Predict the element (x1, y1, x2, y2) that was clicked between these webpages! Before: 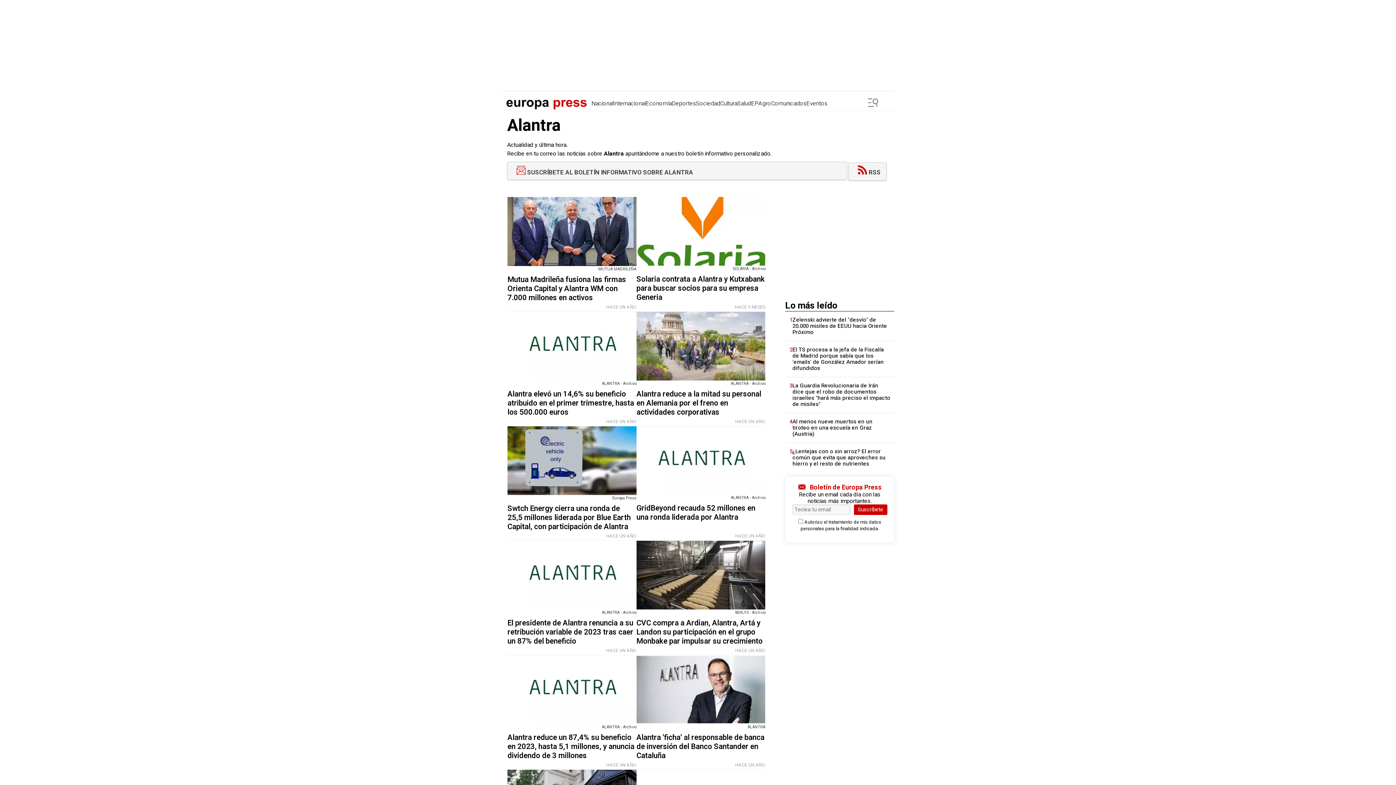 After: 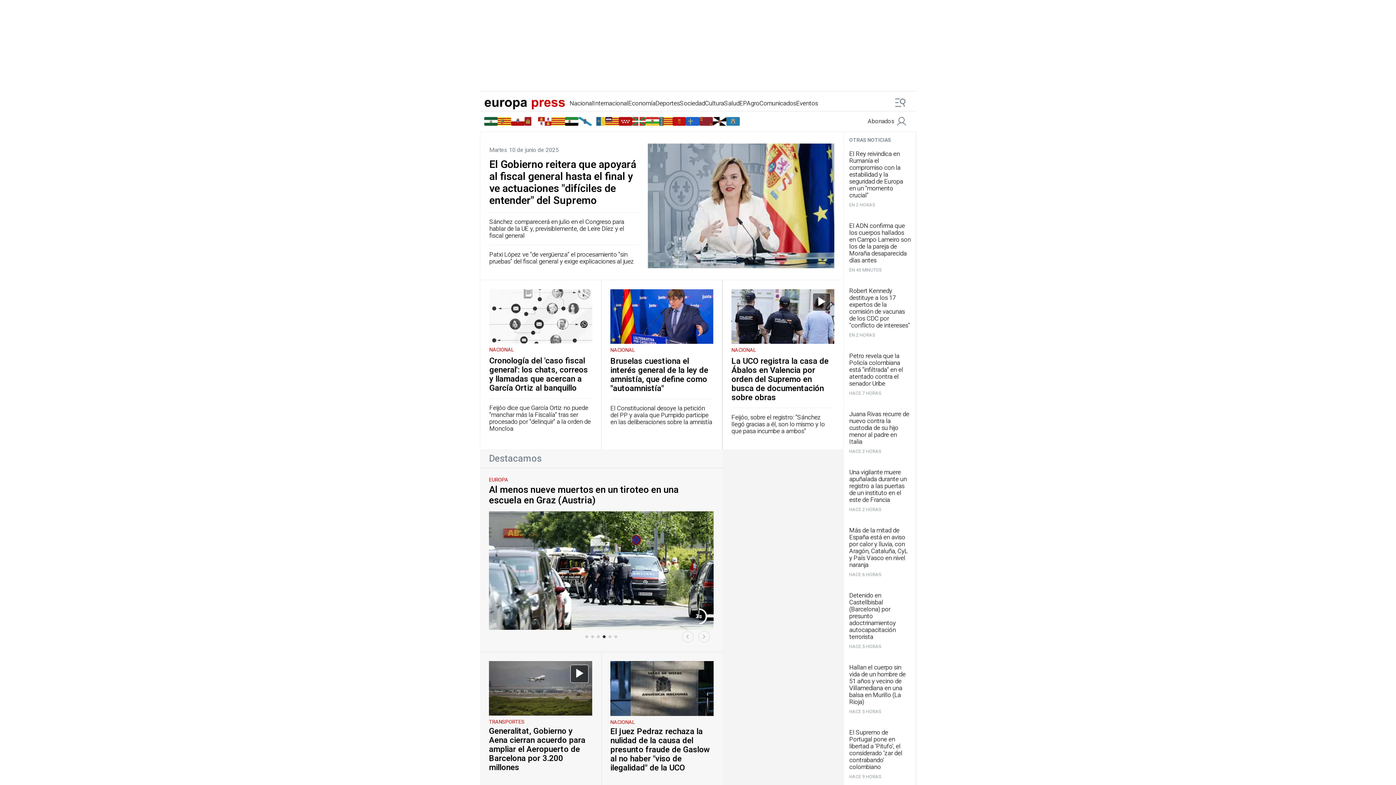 Action: bbox: (501, 96, 591, 110)